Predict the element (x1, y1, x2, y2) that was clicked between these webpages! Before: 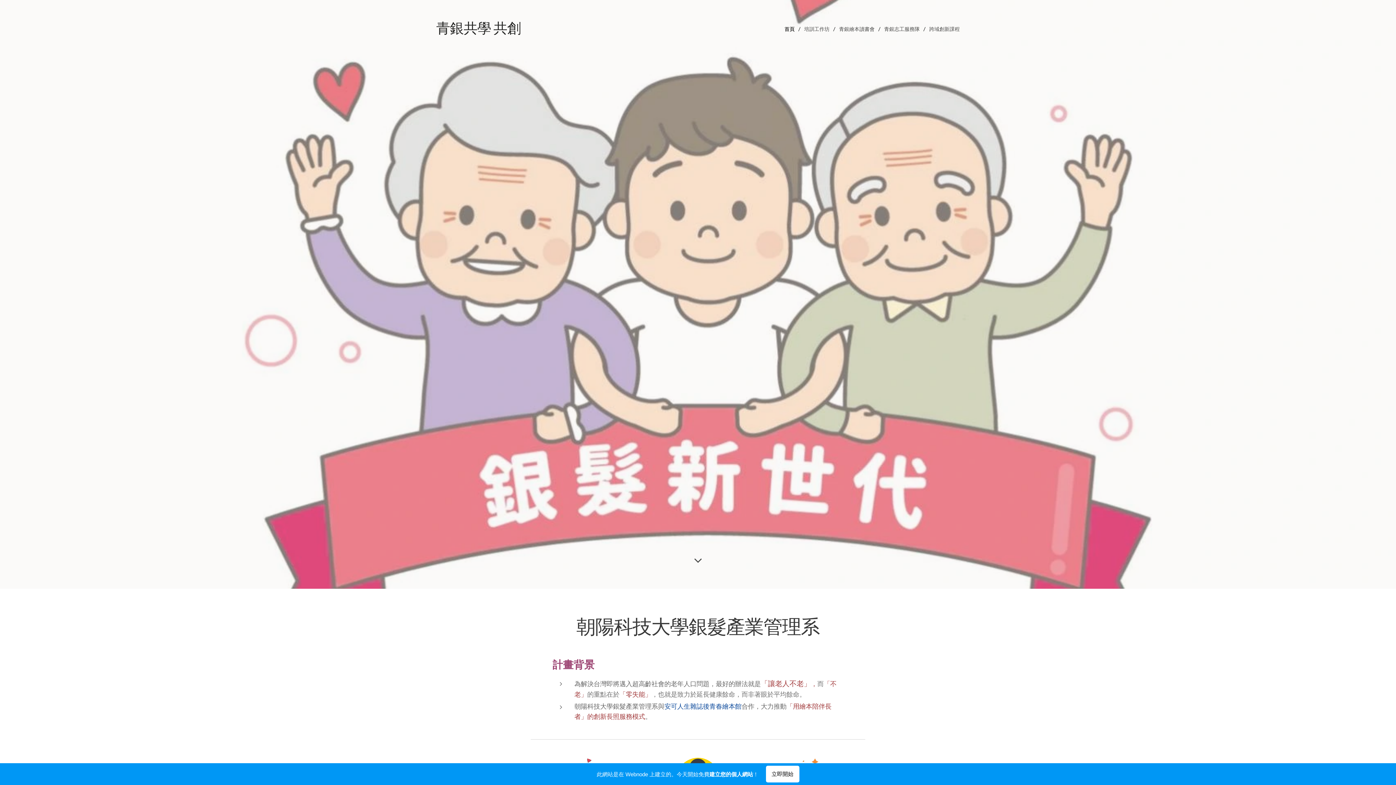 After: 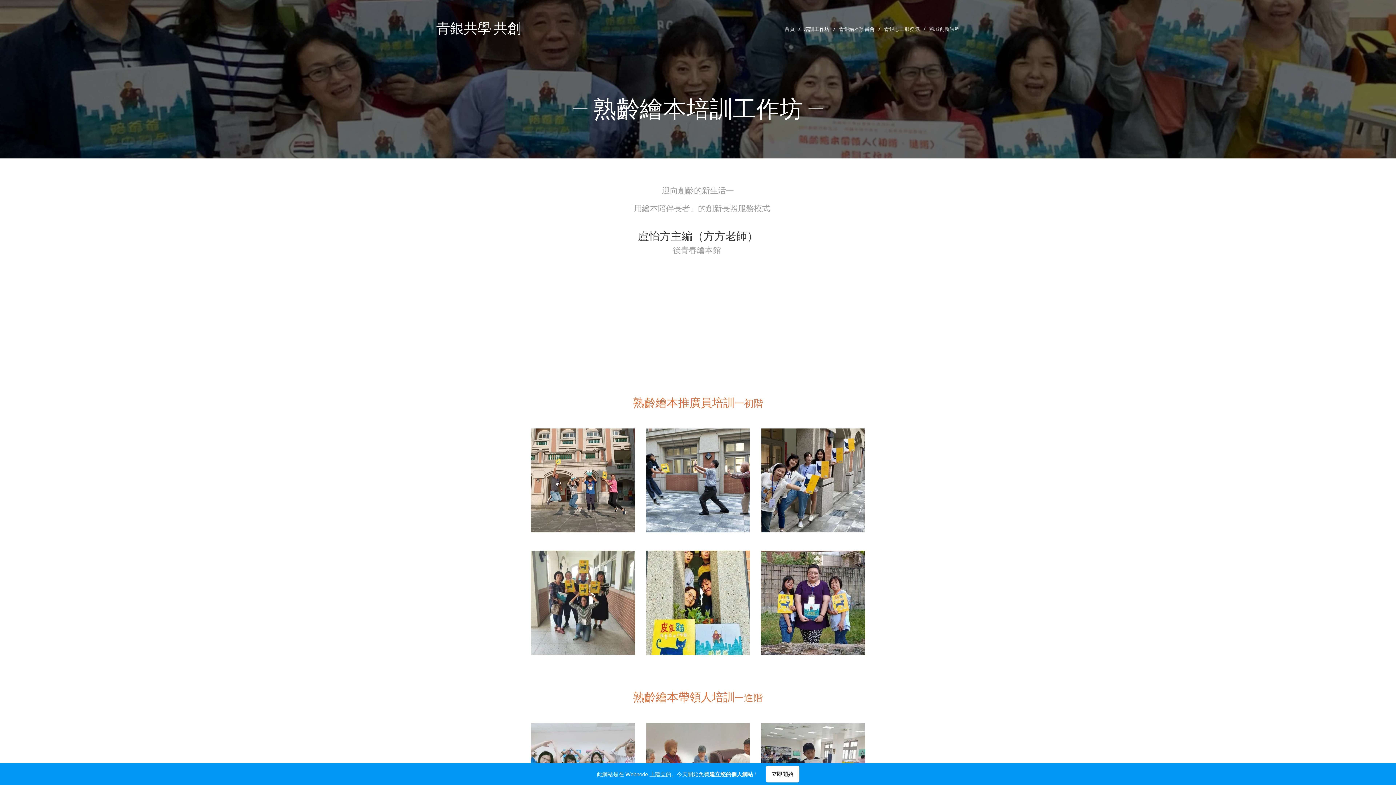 Action: label: 培訓工作坊 bbox: (800, 20, 835, 38)